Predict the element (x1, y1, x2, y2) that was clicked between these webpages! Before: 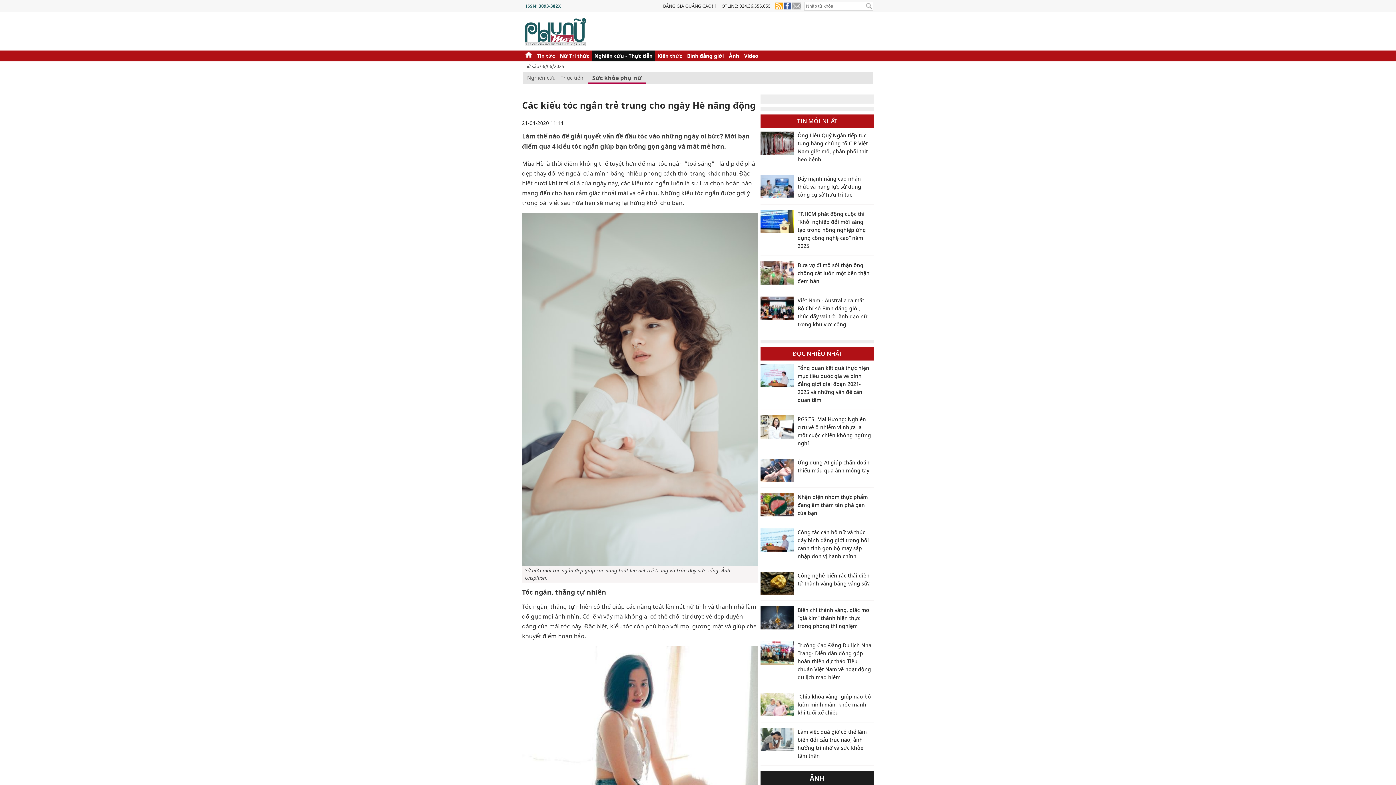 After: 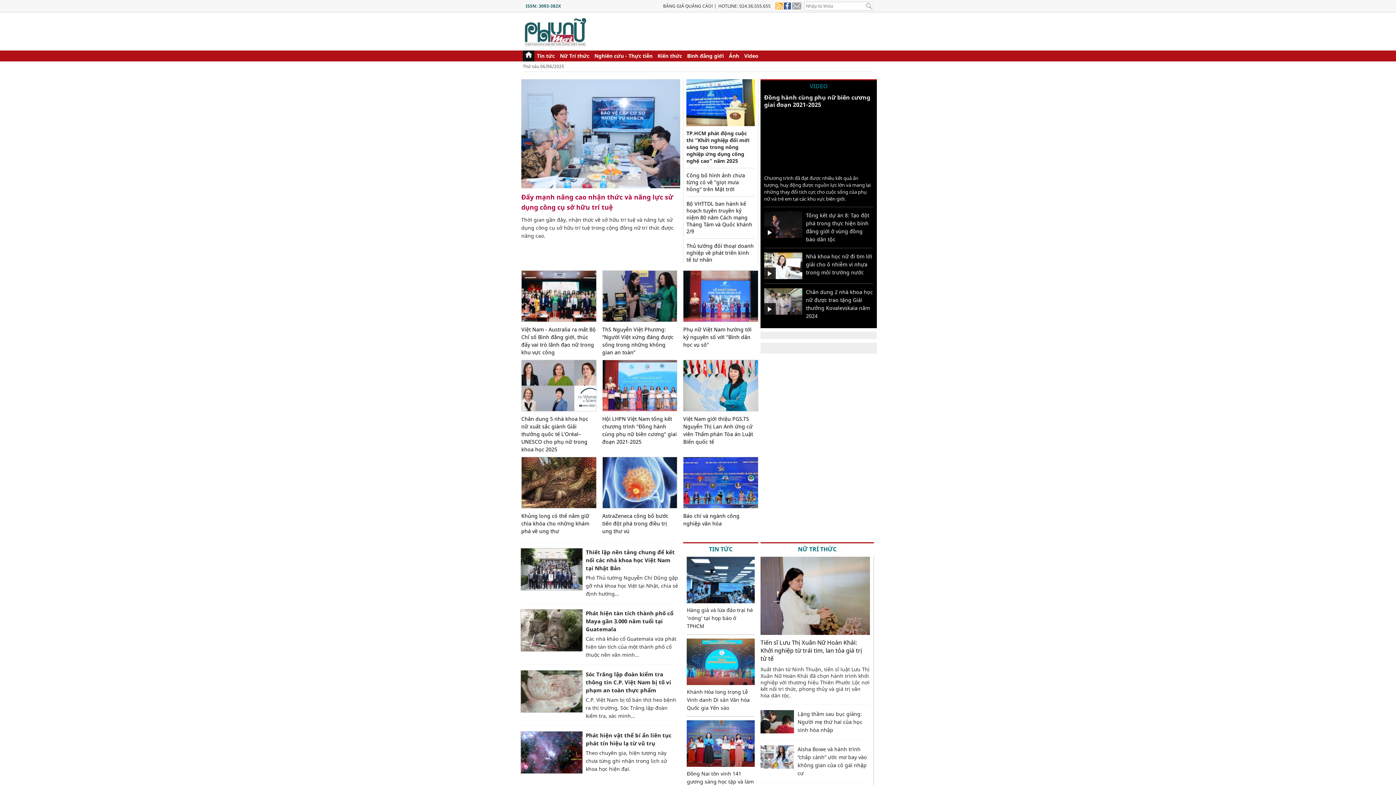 Action: bbox: (522, 50, 534, 61)